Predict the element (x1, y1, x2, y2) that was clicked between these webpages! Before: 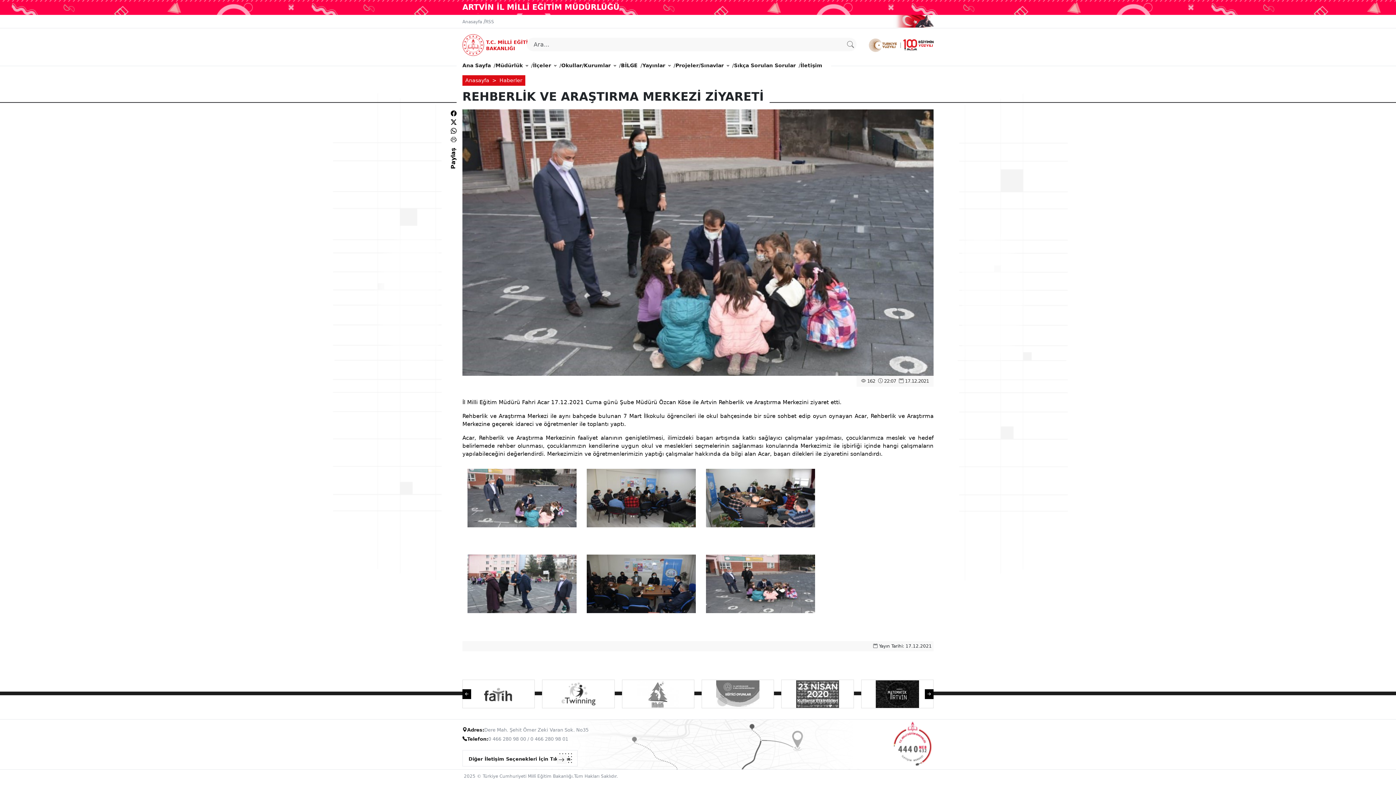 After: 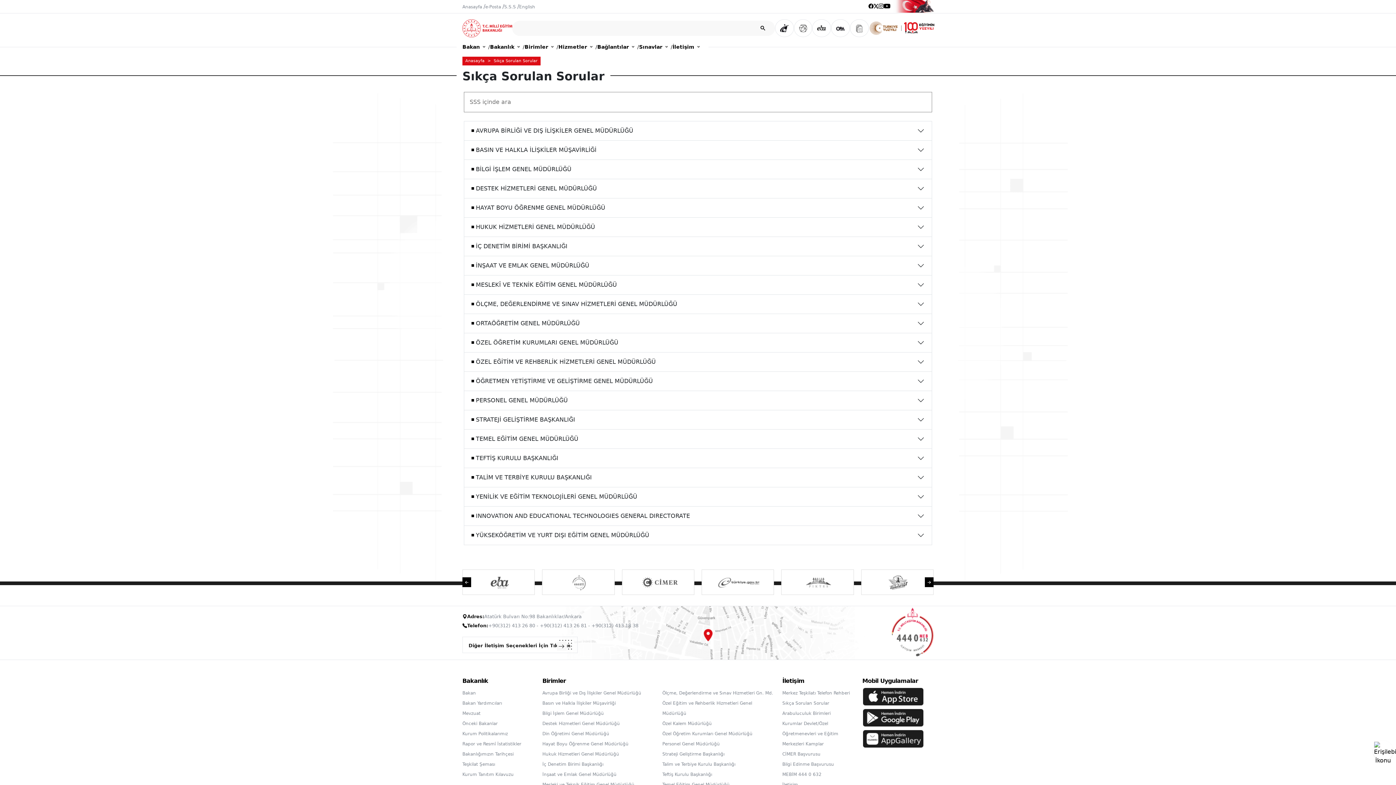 Action: bbox: (734, 58, 796, 72) label: Sıkça Sorulan Sorular